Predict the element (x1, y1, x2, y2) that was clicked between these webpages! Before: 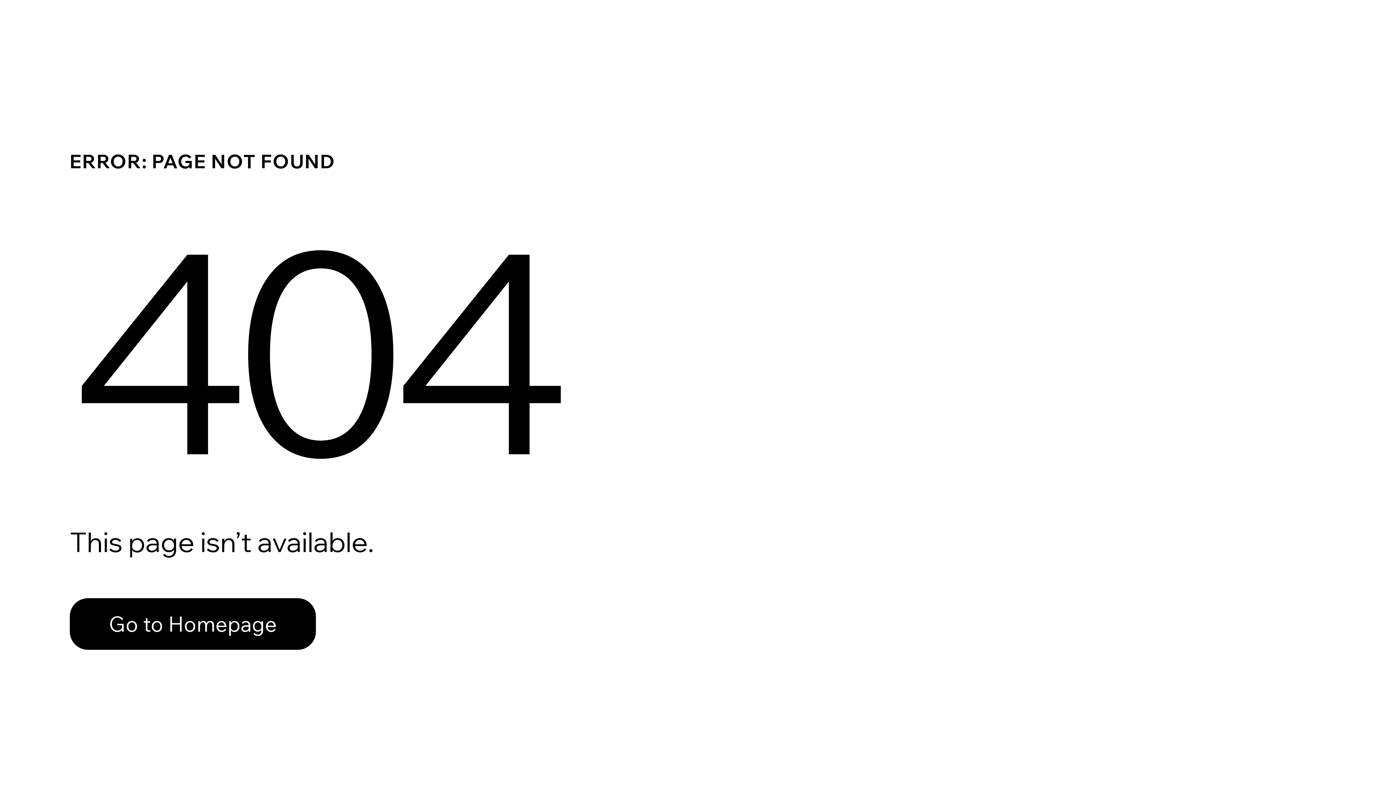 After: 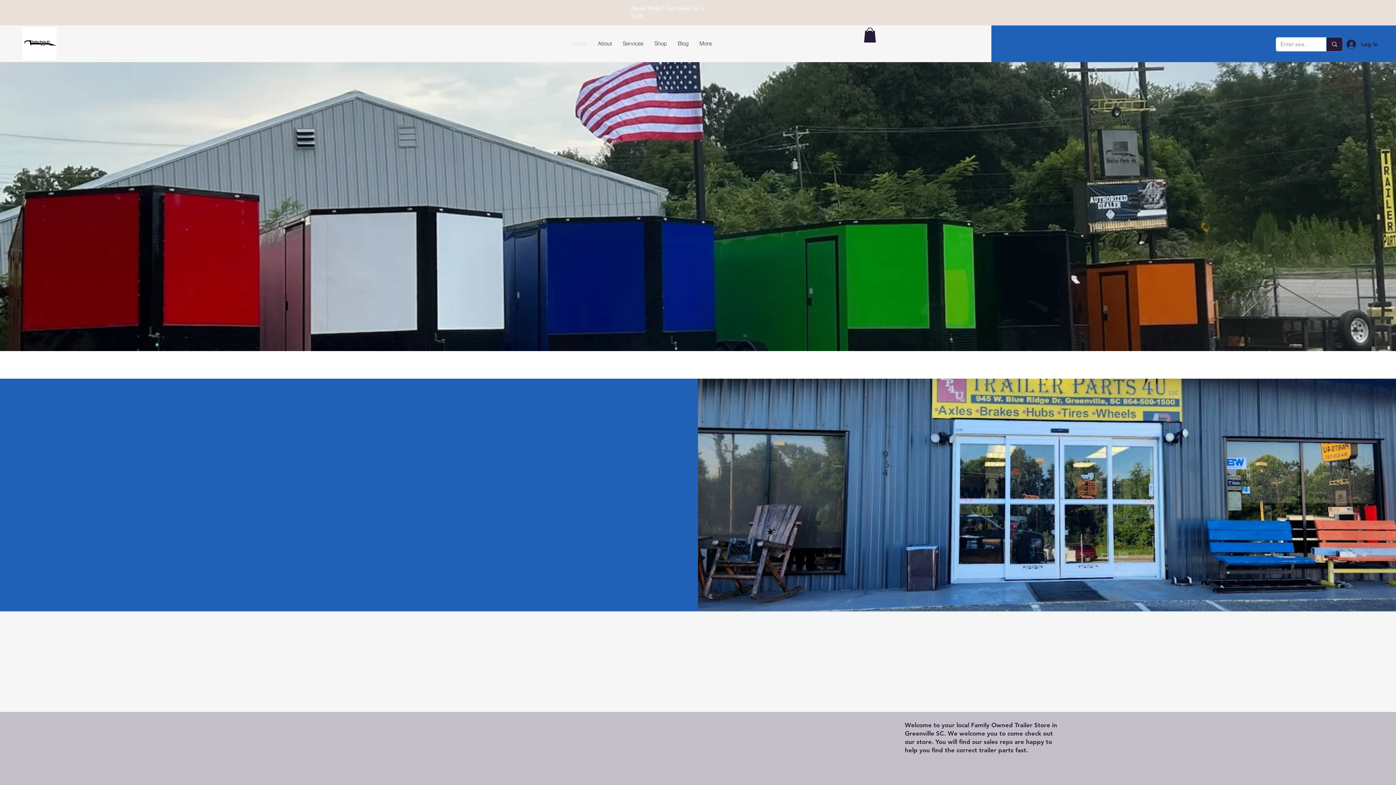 Action: bbox: (69, 582, 768, 659) label: Go to Homepage